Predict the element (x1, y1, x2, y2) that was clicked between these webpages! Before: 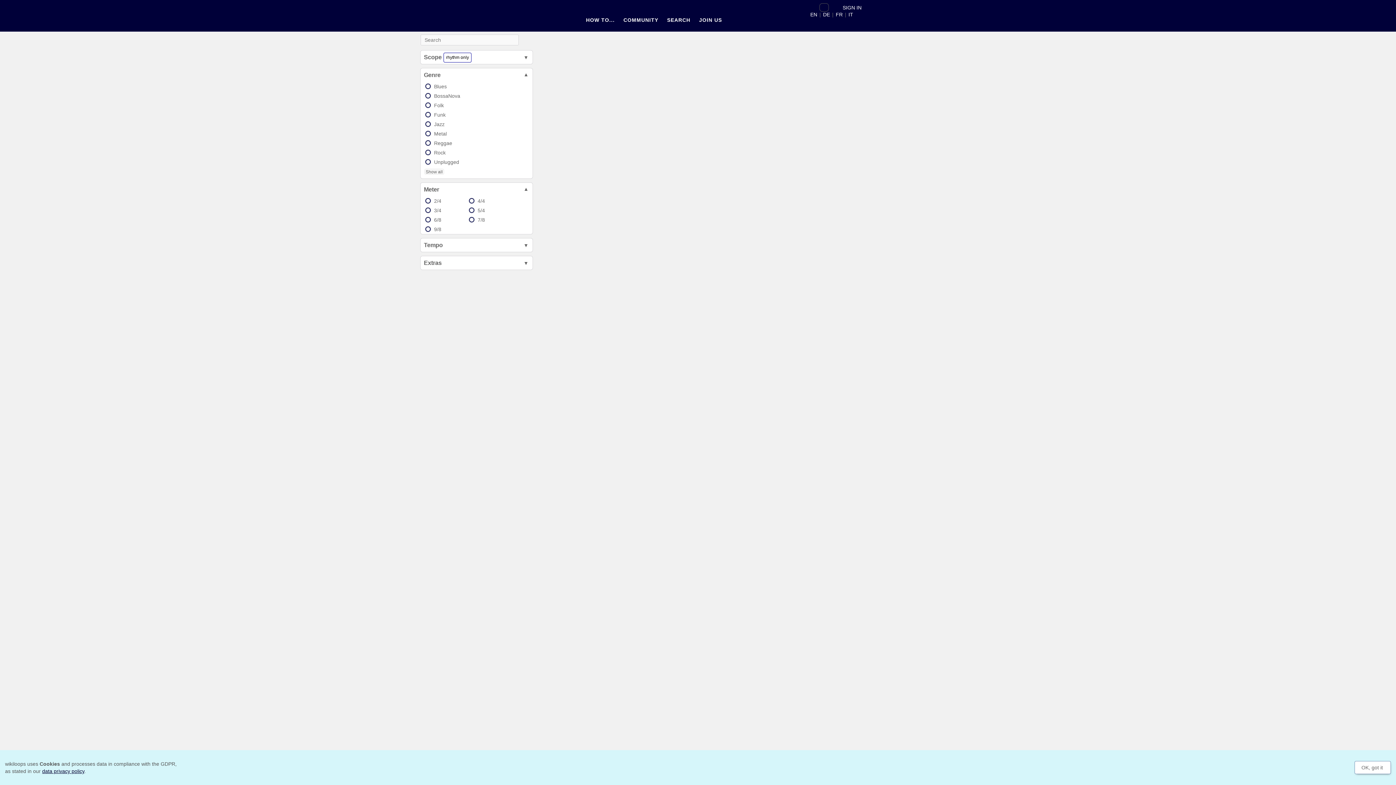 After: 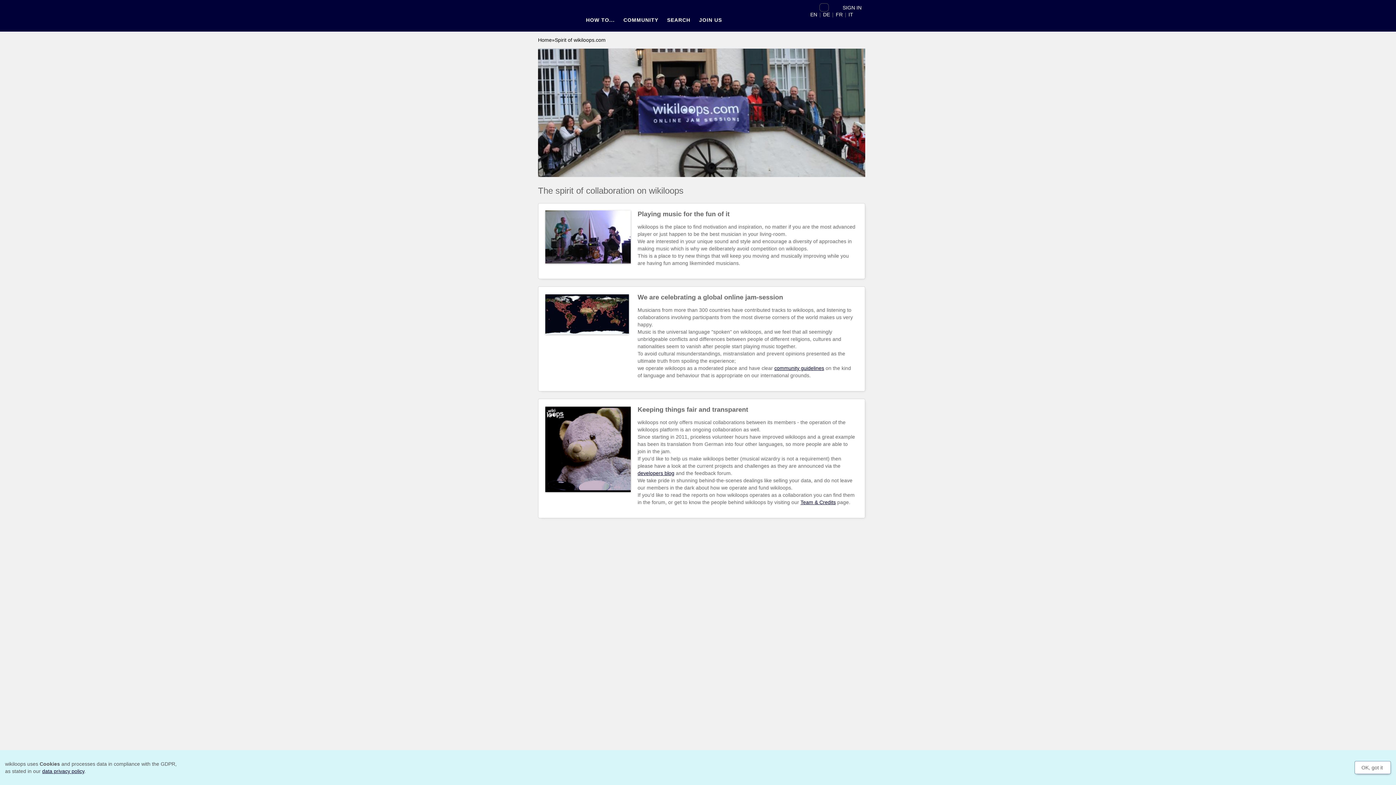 Action: label: COMMUNITY bbox: (619, 9, 662, 29)